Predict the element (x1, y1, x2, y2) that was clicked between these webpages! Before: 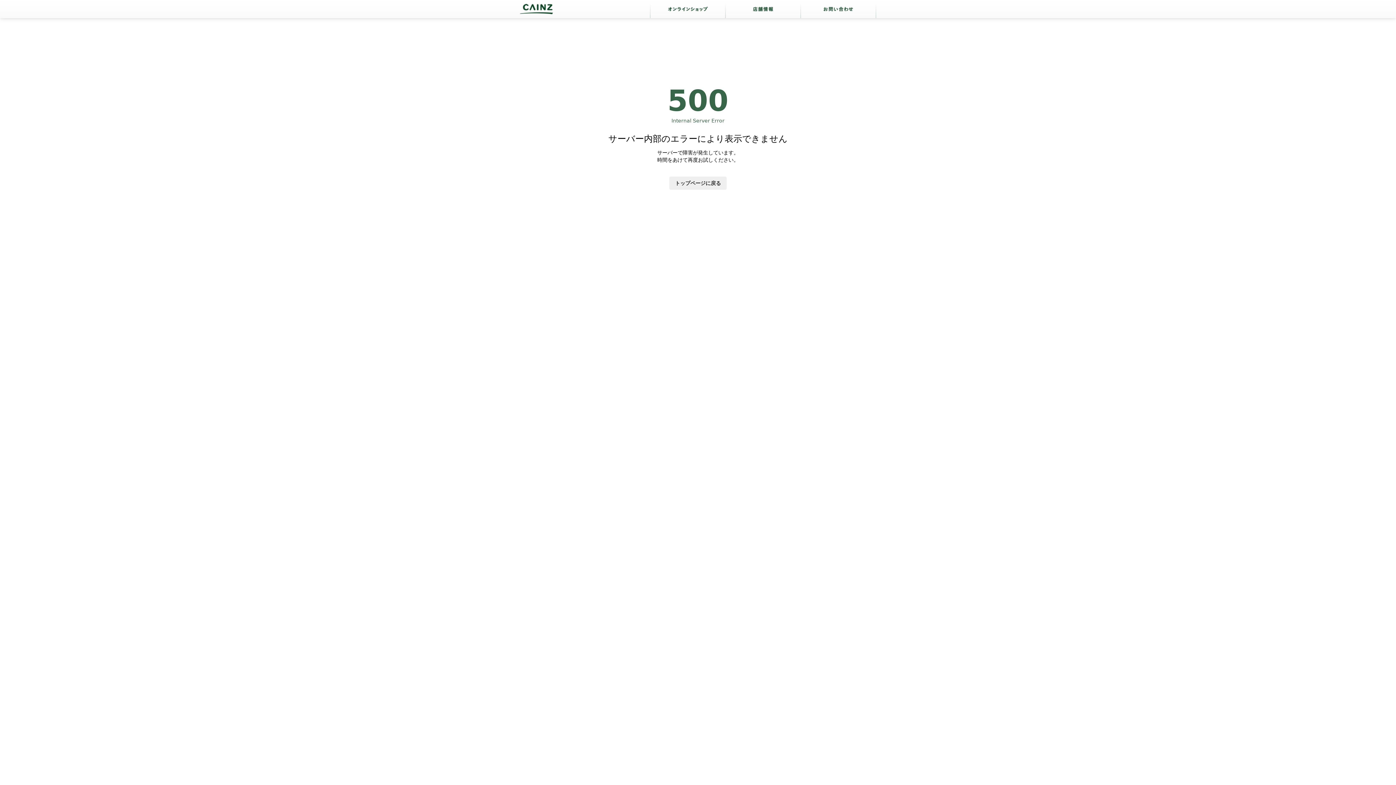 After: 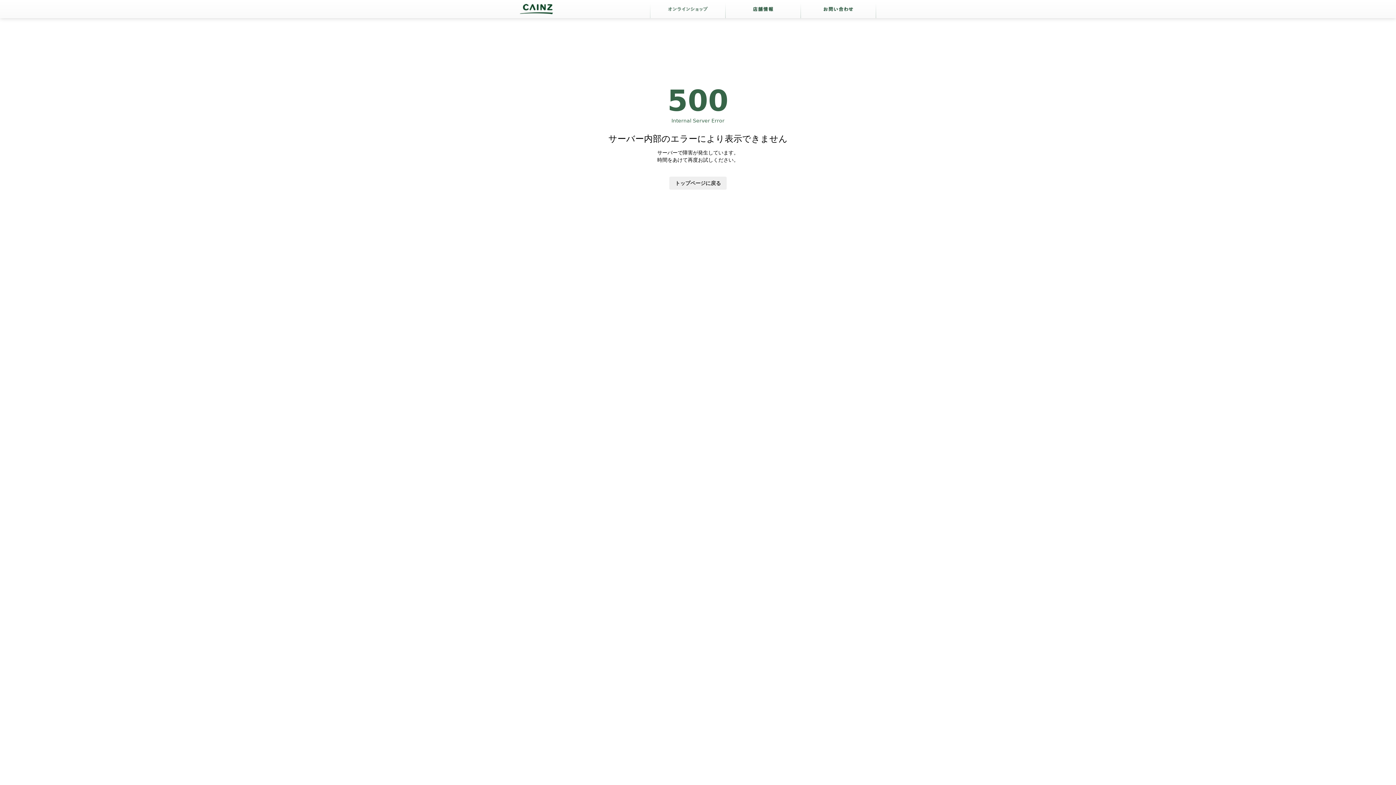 Action: bbox: (650, 0, 725, 18)